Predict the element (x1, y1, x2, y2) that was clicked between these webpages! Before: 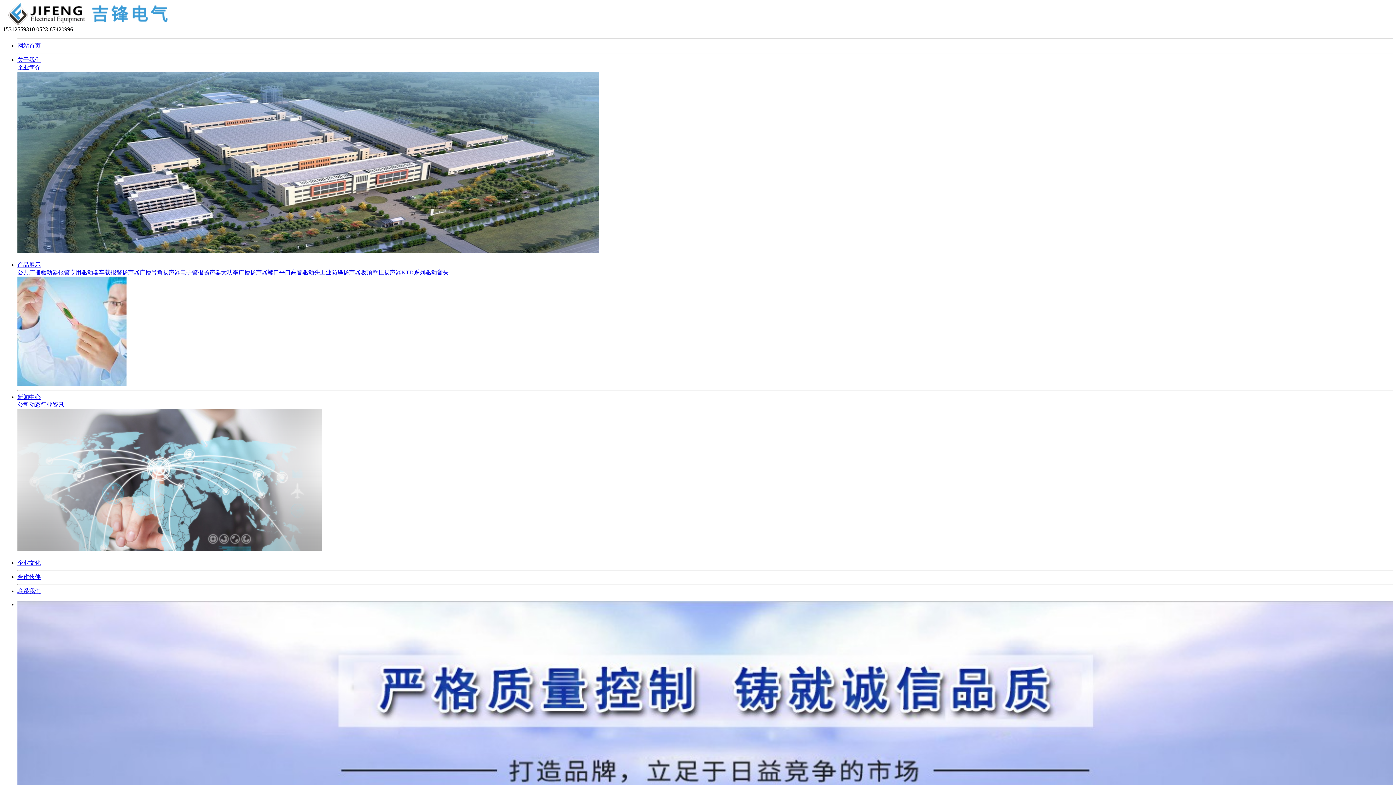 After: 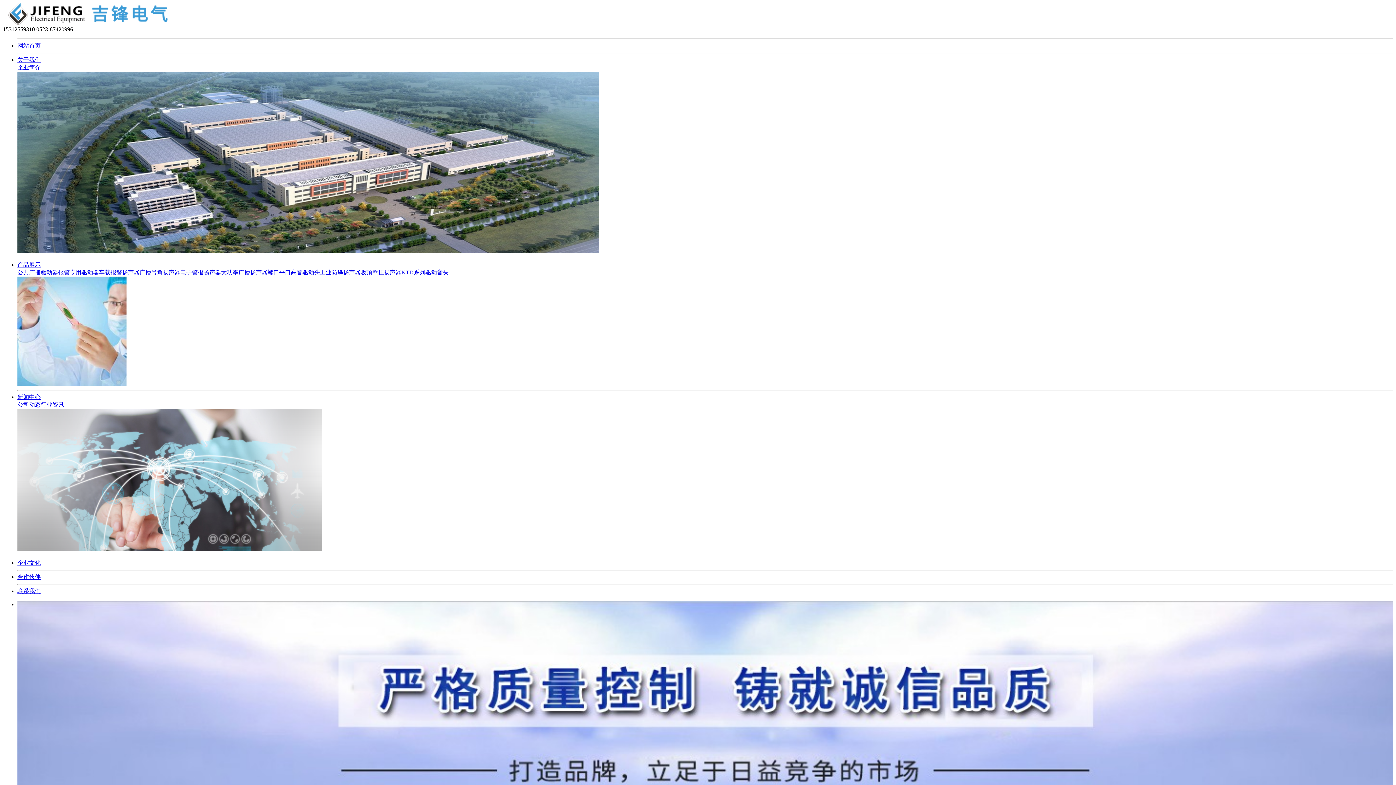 Action: bbox: (17, 394, 40, 400) label: 新闻中心